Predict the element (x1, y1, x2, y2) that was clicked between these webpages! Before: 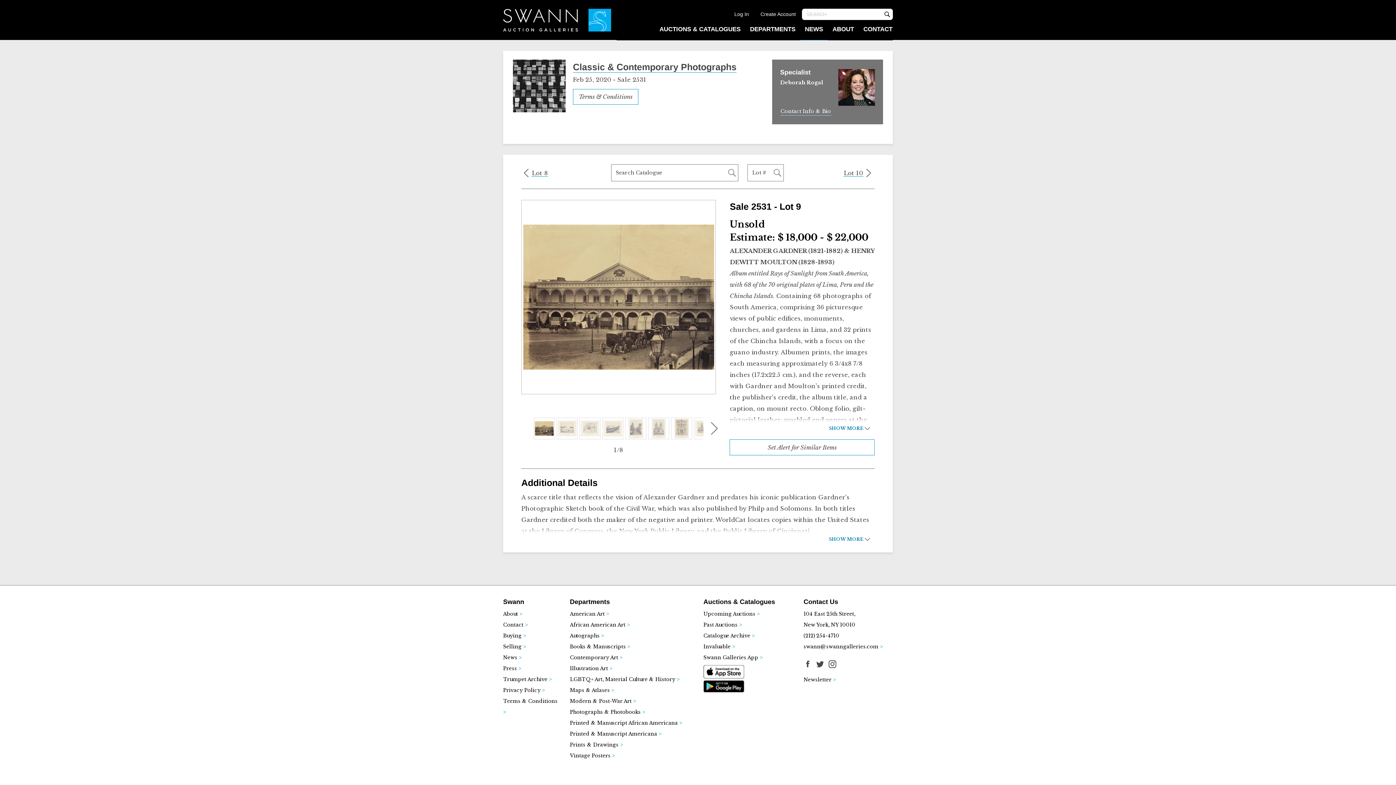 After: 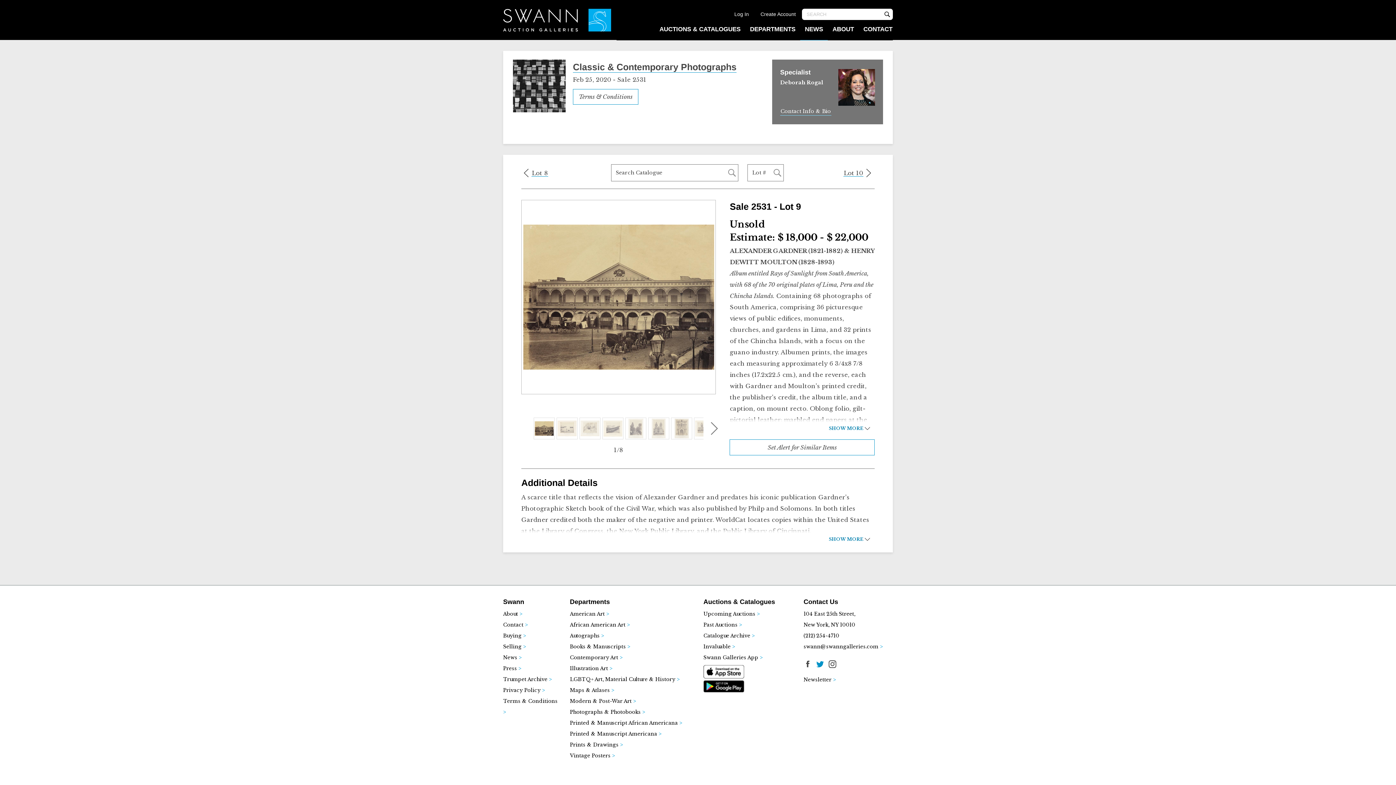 Action: bbox: (816, 660, 824, 668)